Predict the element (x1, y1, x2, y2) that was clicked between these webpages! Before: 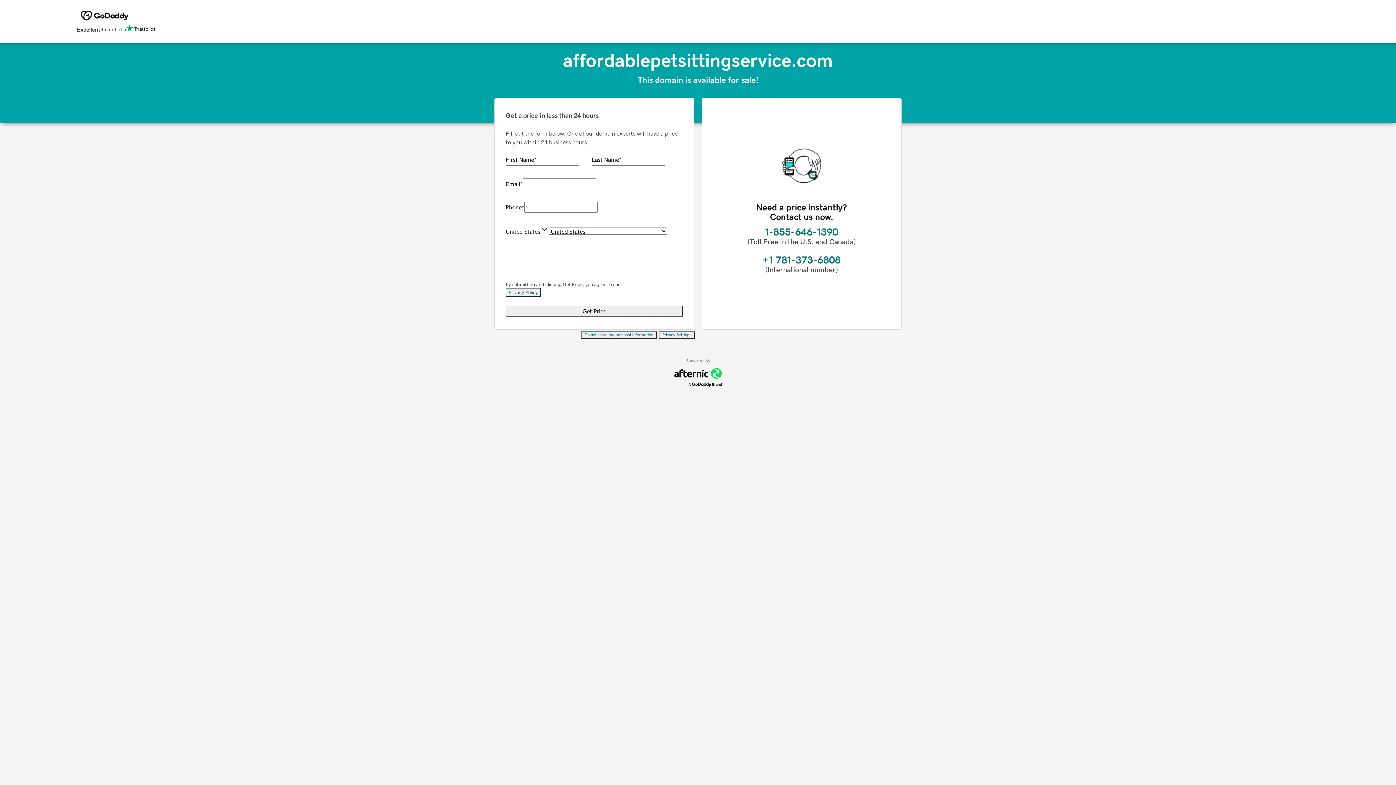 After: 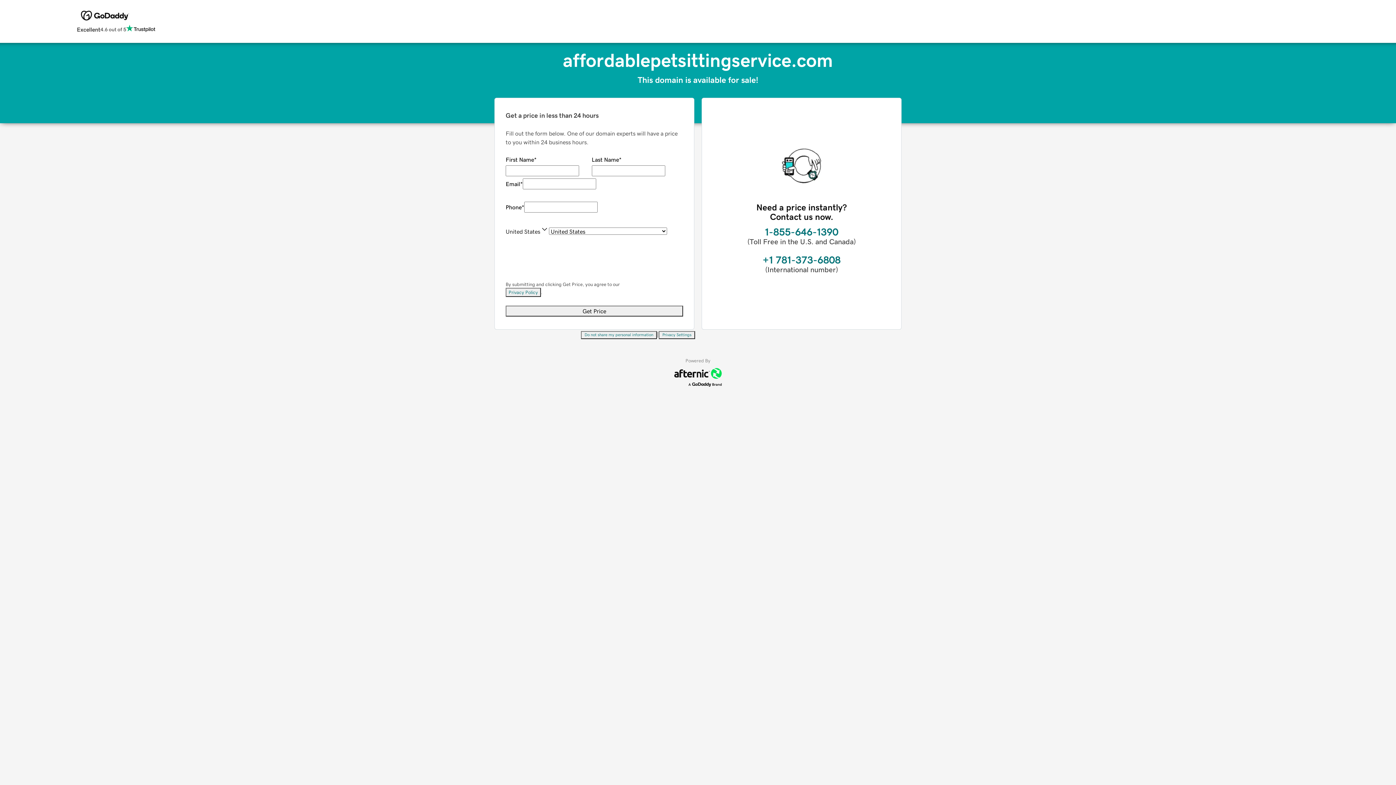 Action: label: Privacy Settings bbox: (658, 331, 695, 339)